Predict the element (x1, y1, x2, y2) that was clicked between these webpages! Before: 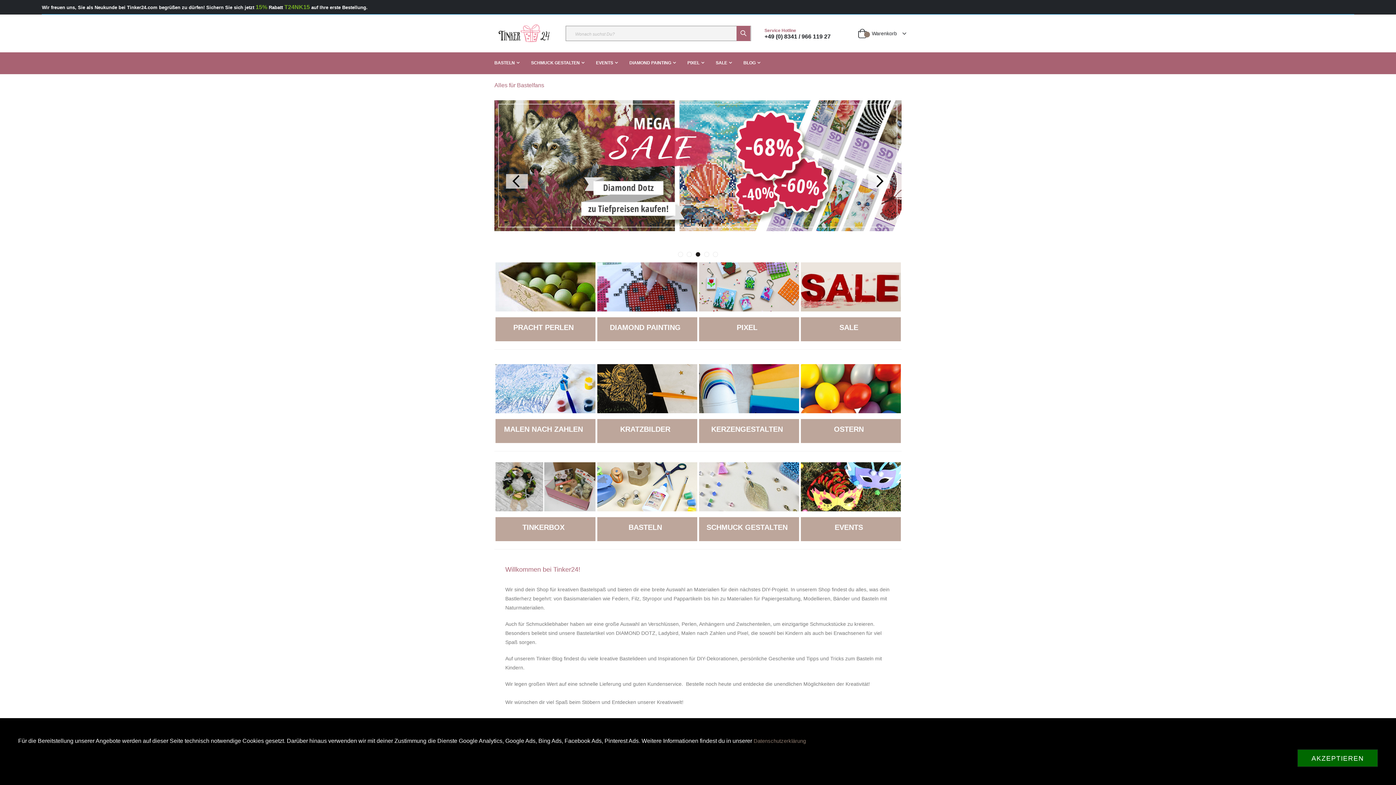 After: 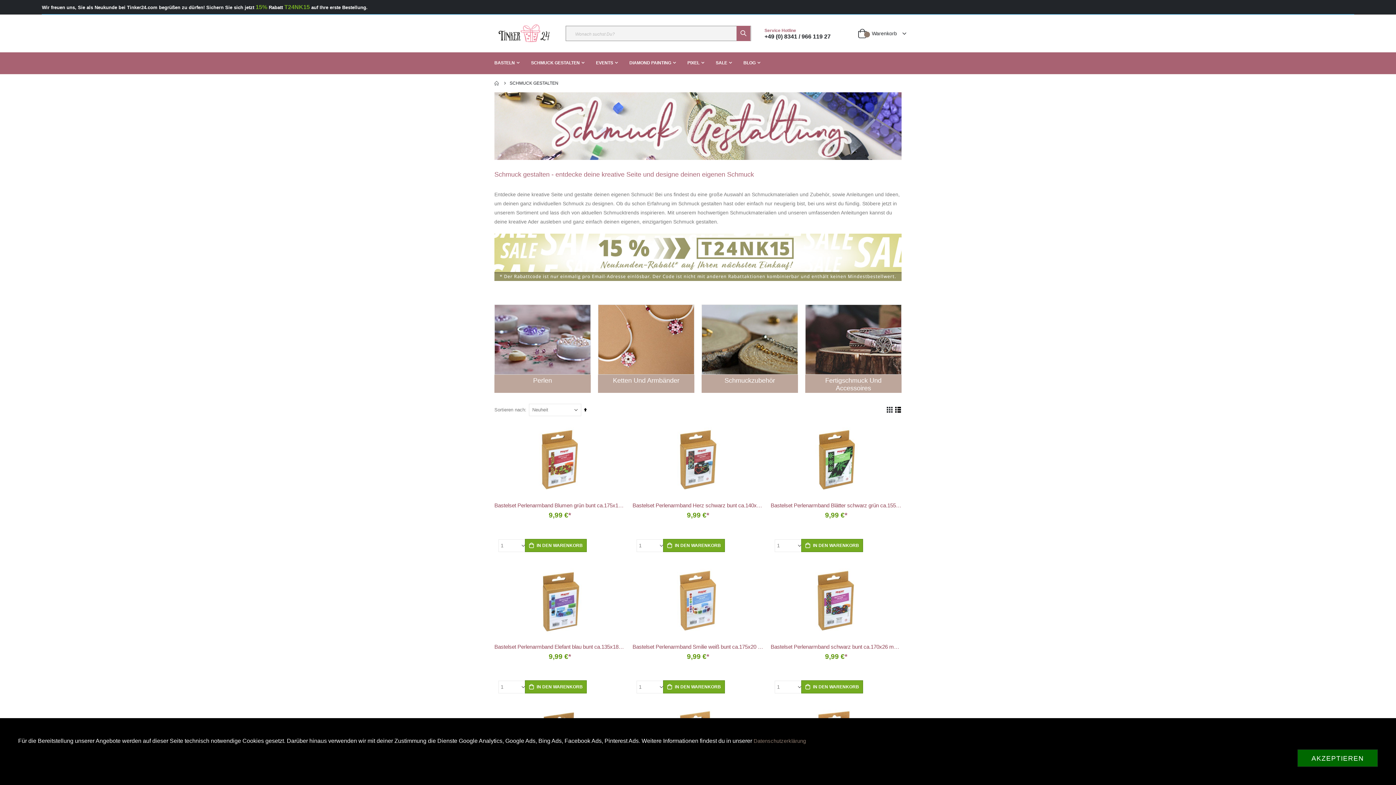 Action: bbox: (700, 517, 794, 537) label: SCHMUCK GESTALTEN